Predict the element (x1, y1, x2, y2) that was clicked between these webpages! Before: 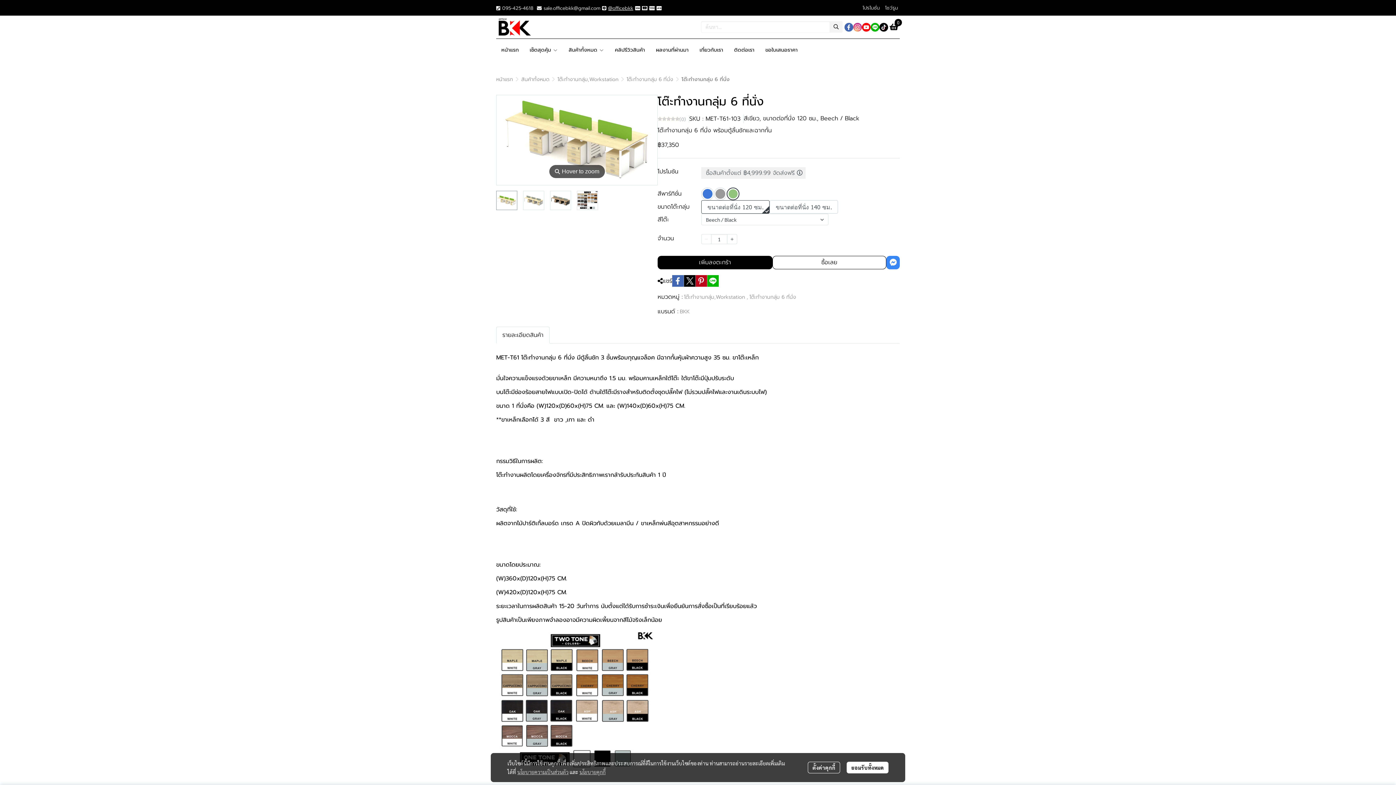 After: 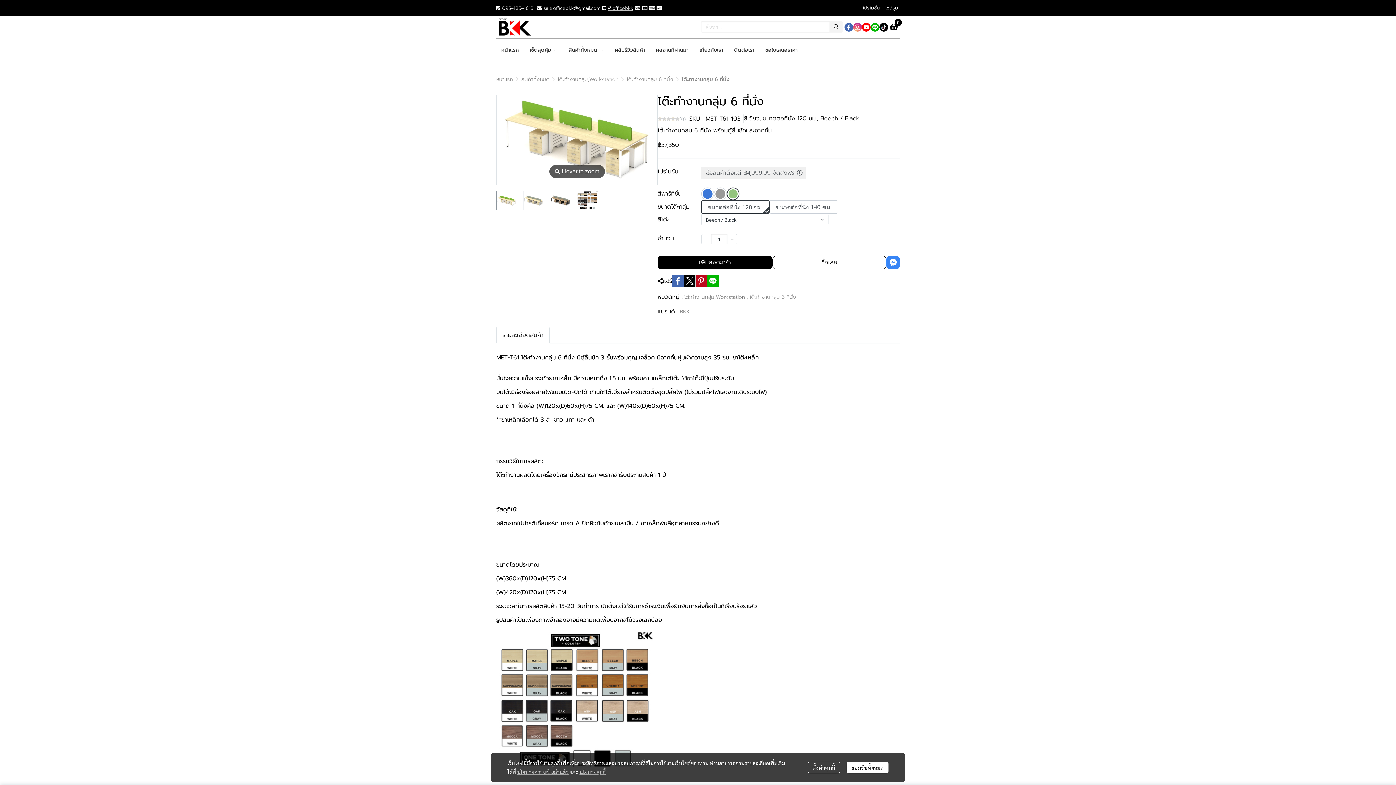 Action: label: นโยบายความเป็นส่วนตัว bbox: (517, 769, 568, 775)